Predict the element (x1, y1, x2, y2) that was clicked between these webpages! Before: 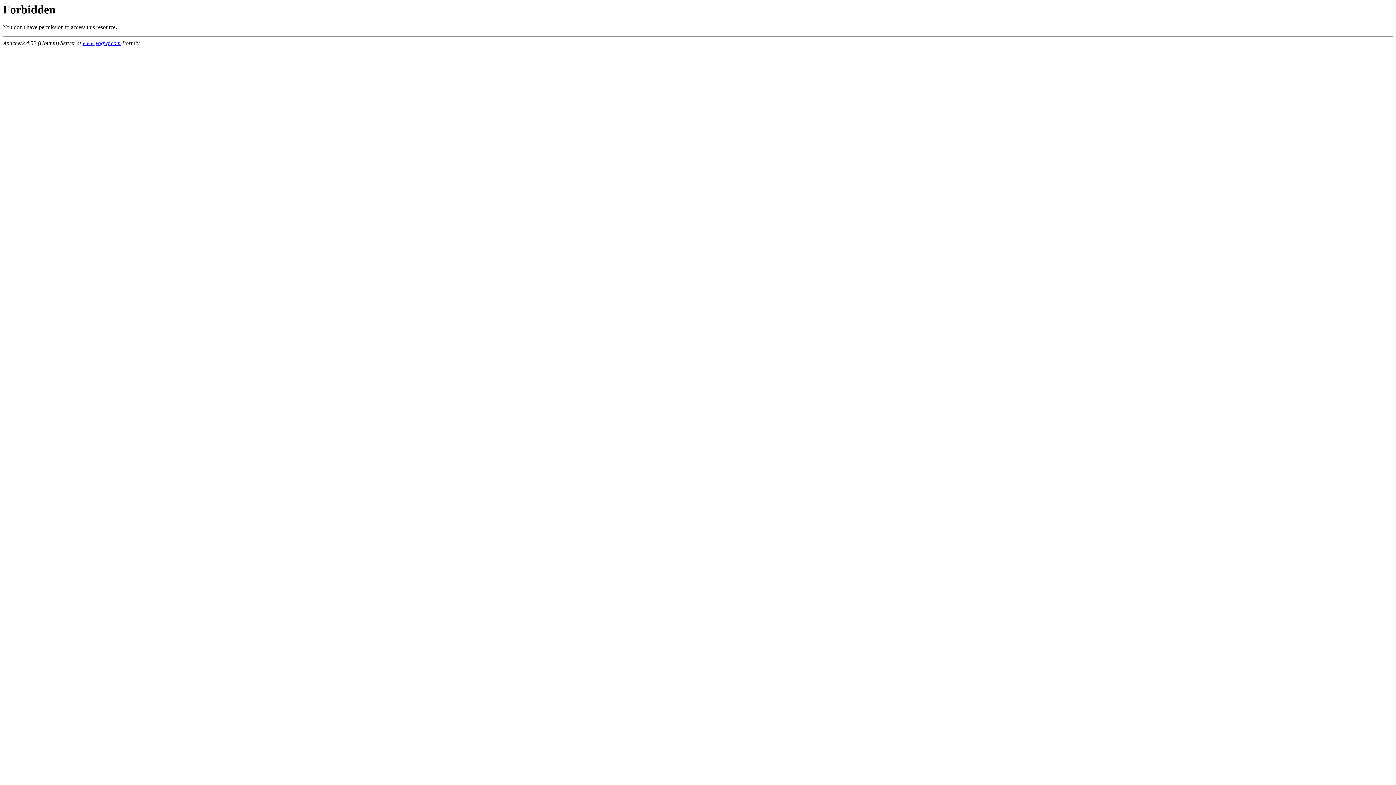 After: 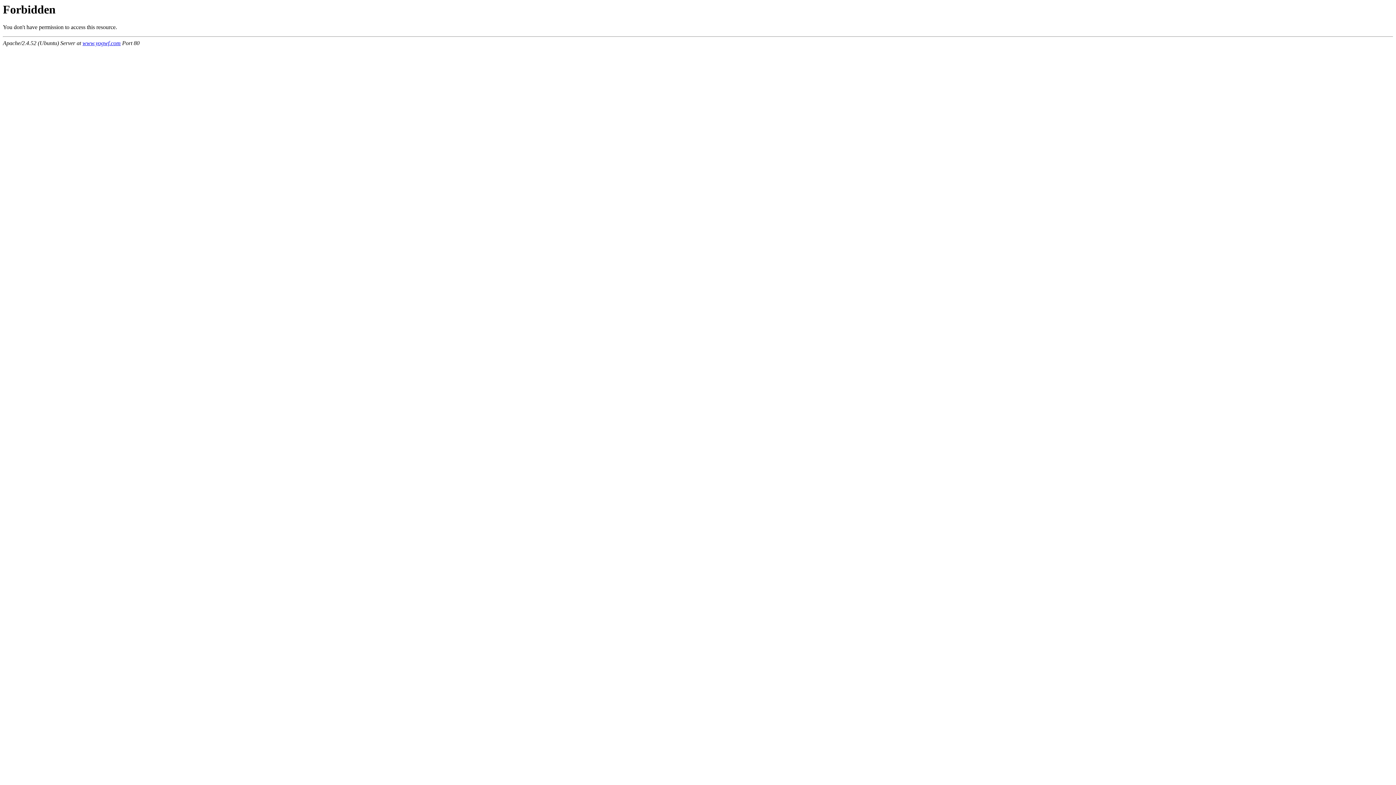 Action: label: www.yogwf.com bbox: (82, 40, 120, 46)